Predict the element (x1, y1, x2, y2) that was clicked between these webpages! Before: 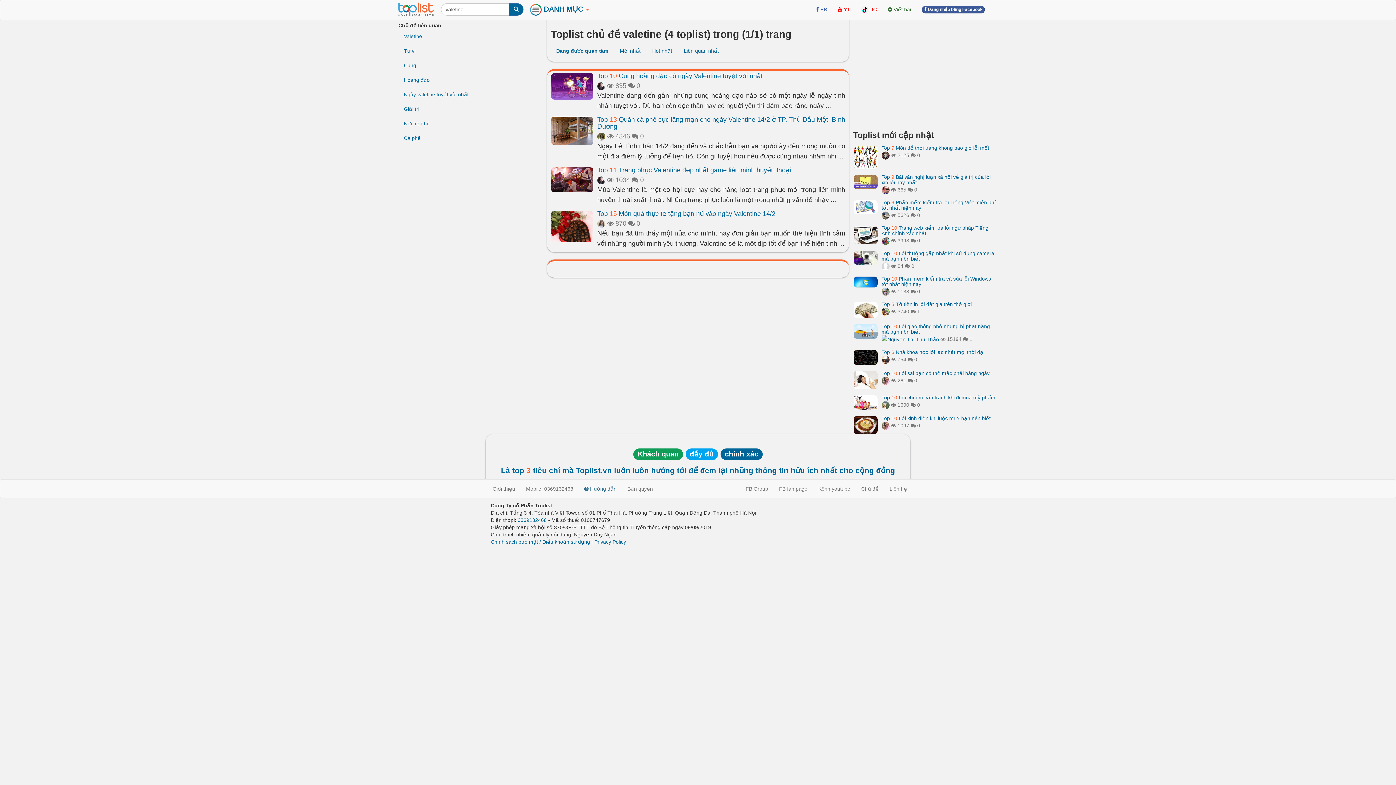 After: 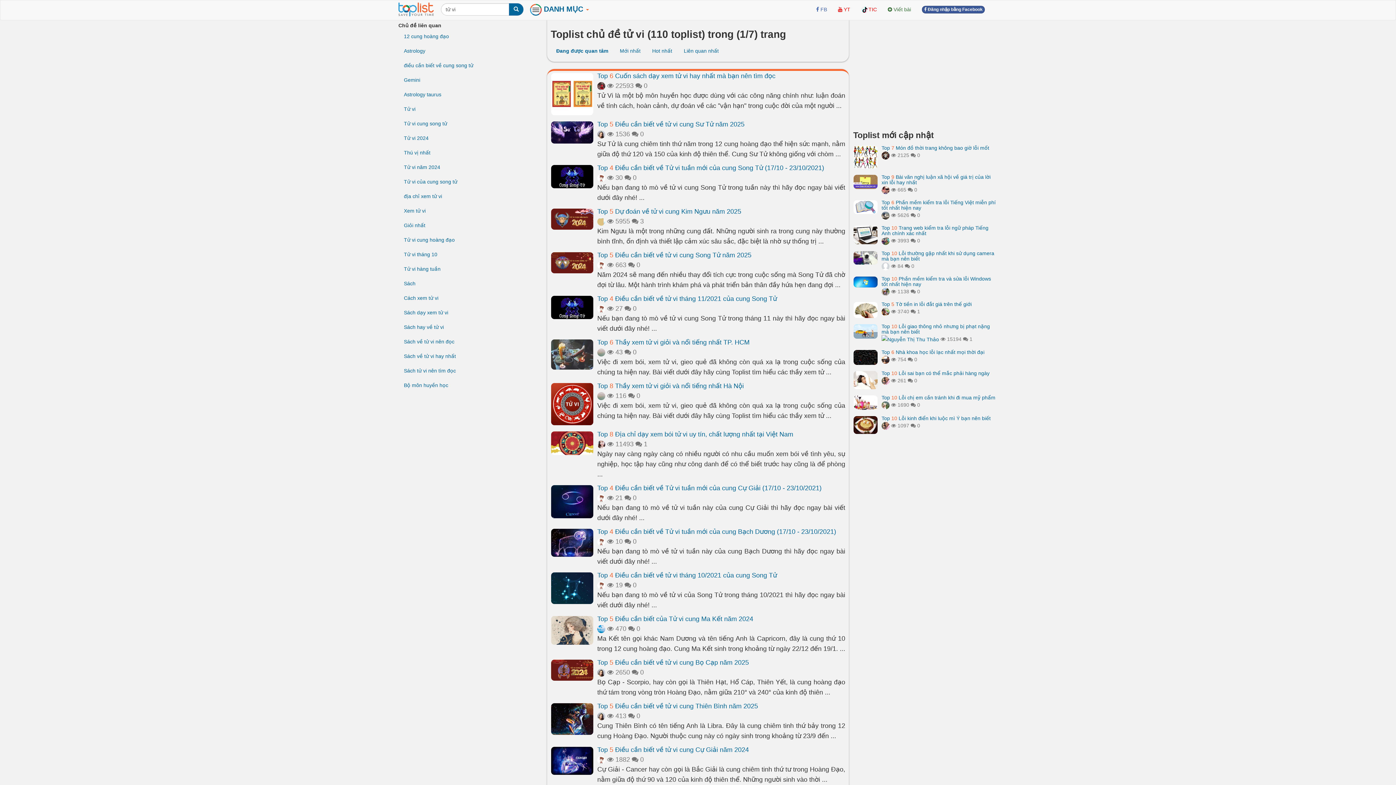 Action: bbox: (398, 43, 546, 58) label: Tử vi